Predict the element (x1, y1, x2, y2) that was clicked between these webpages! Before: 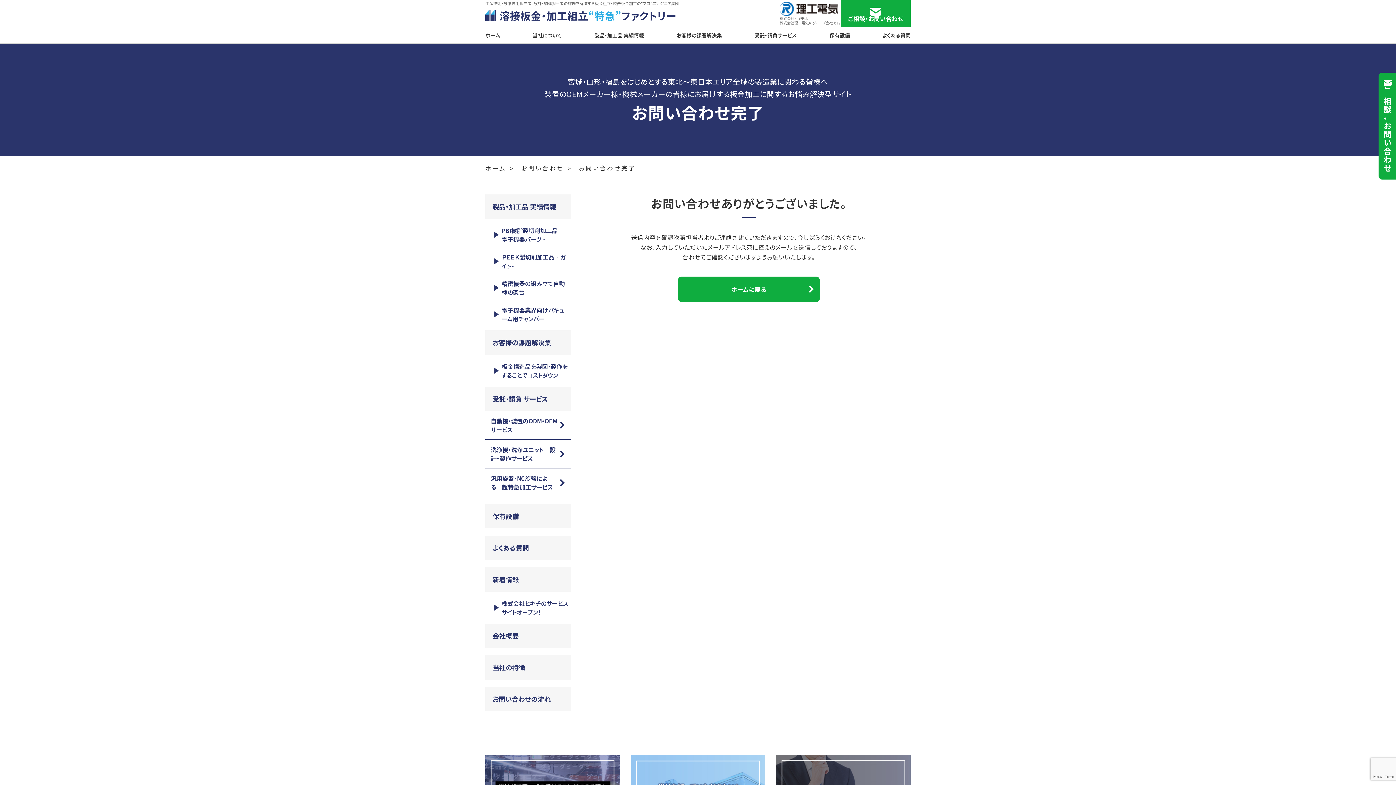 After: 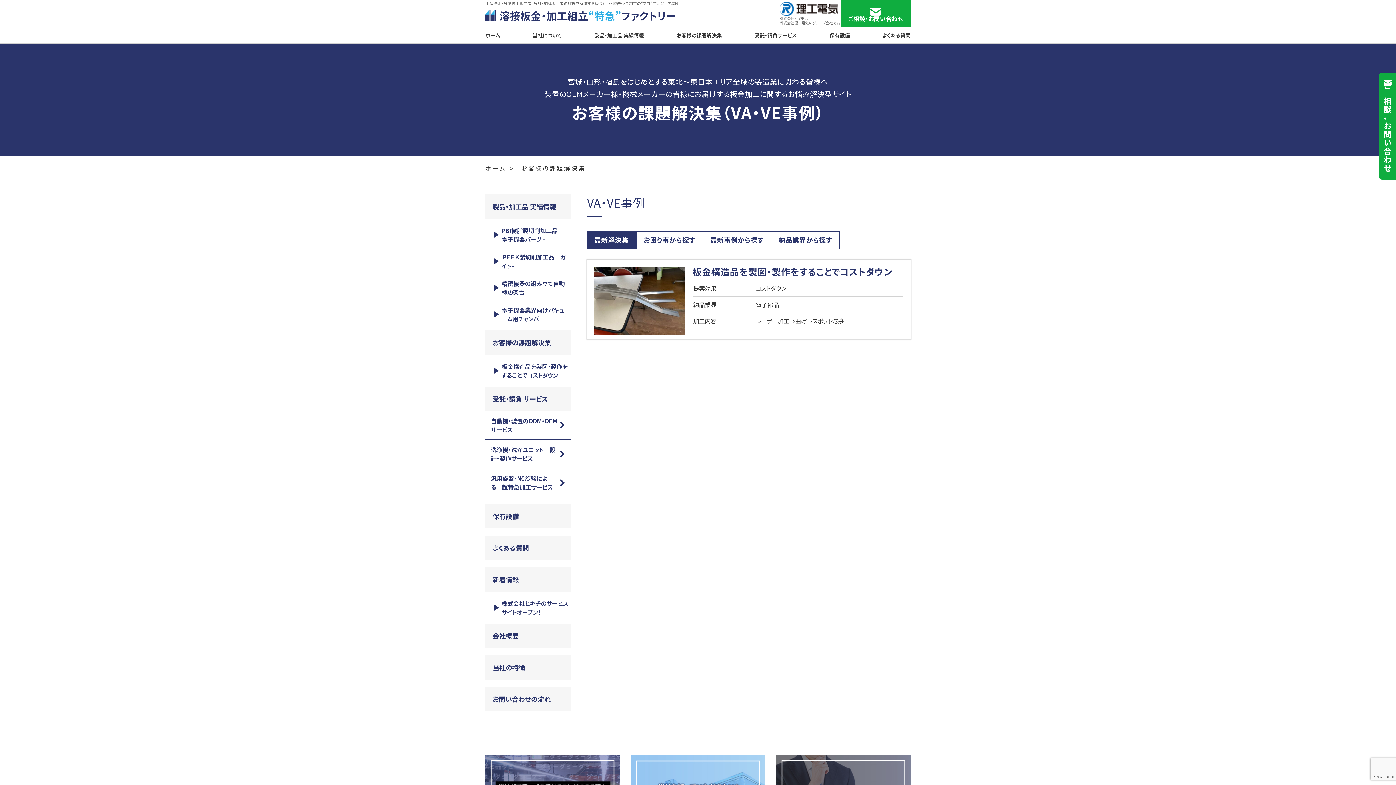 Action: bbox: (676, 32, 721, 37) label: お客様の課題解決集